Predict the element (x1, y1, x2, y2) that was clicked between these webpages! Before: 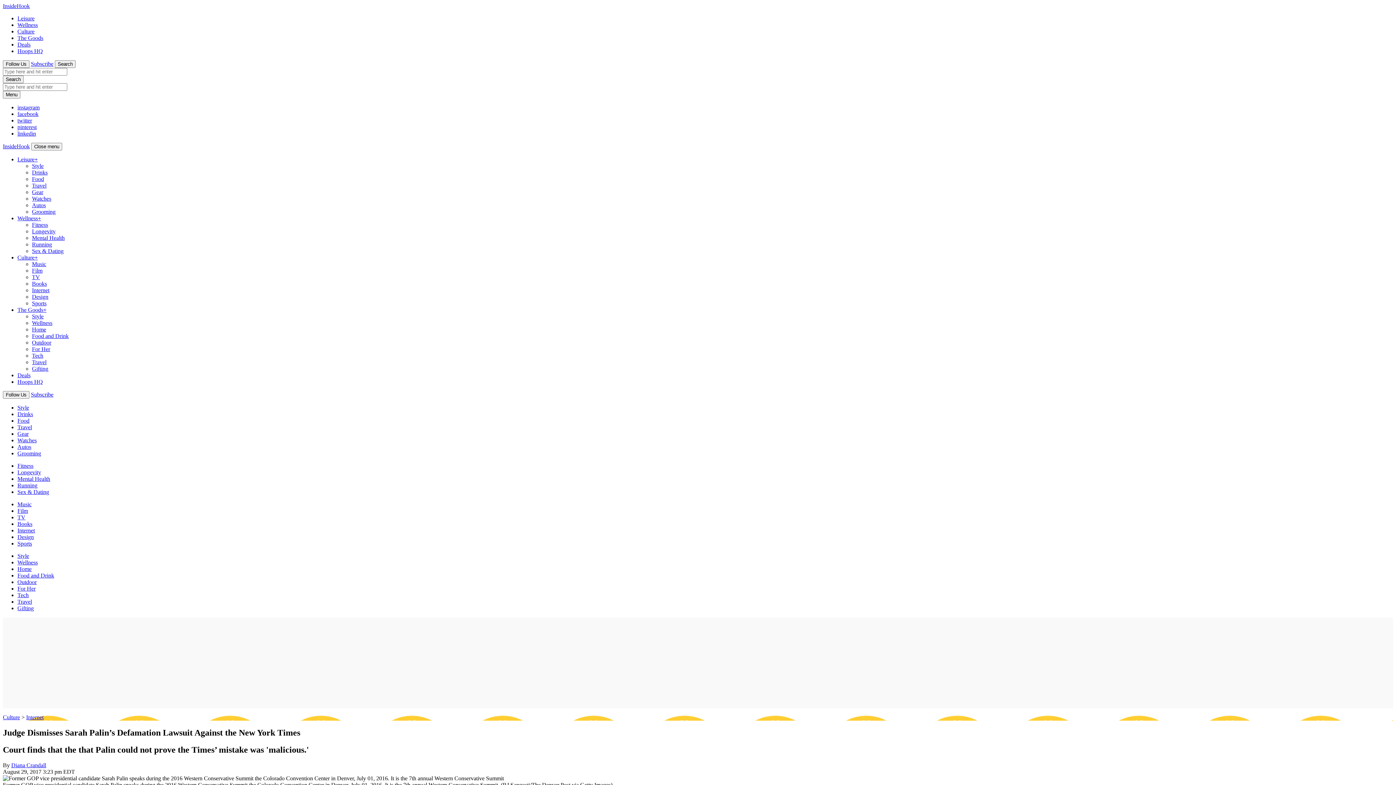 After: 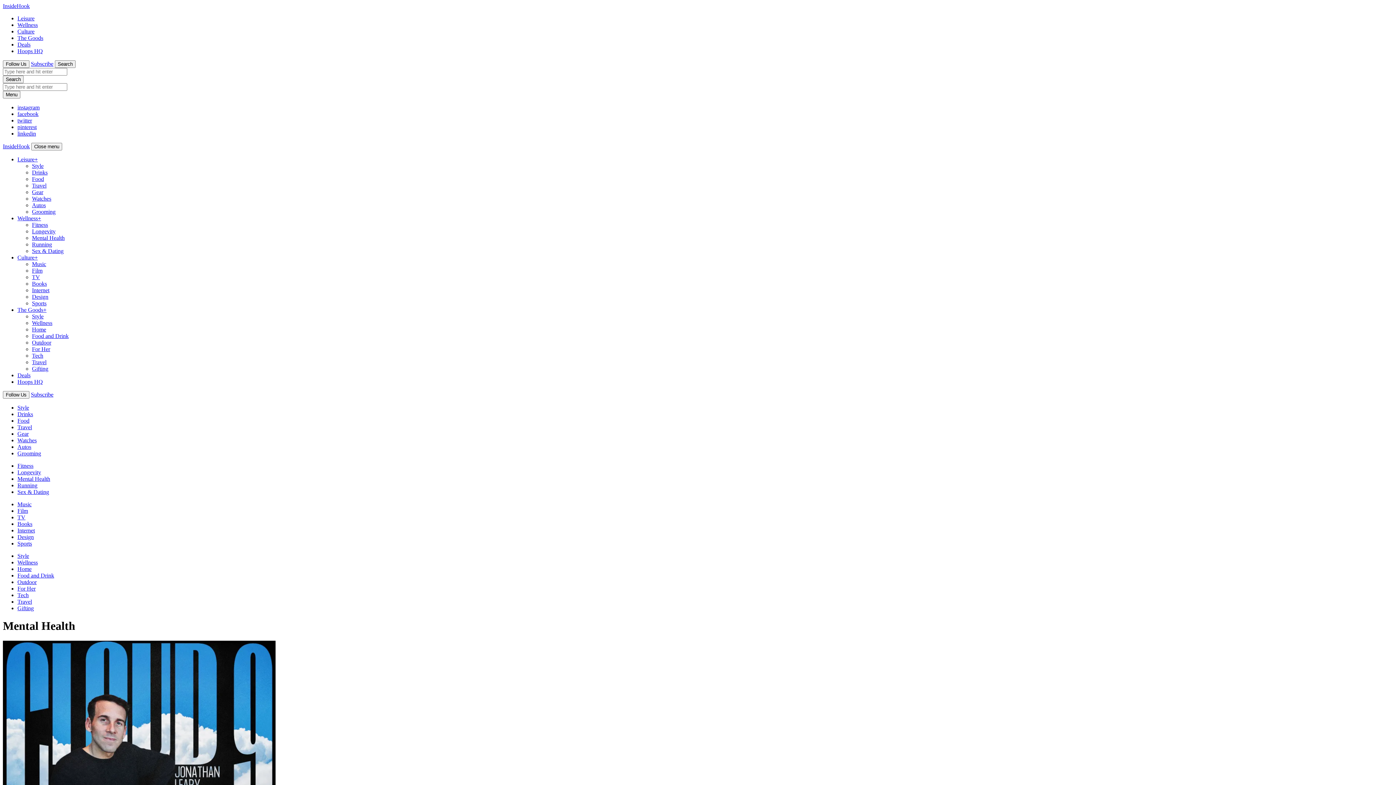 Action: bbox: (17, 476, 50, 482) label: Mental Health